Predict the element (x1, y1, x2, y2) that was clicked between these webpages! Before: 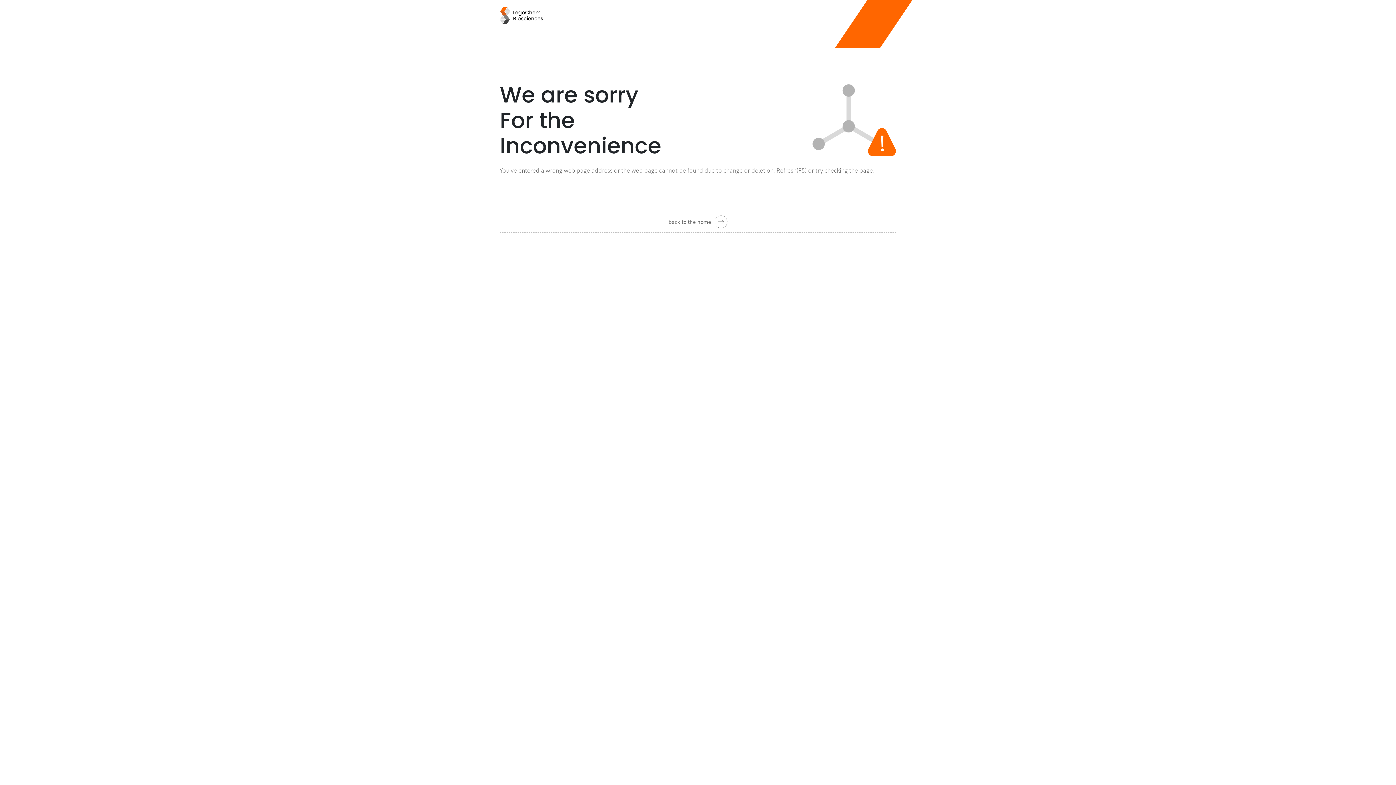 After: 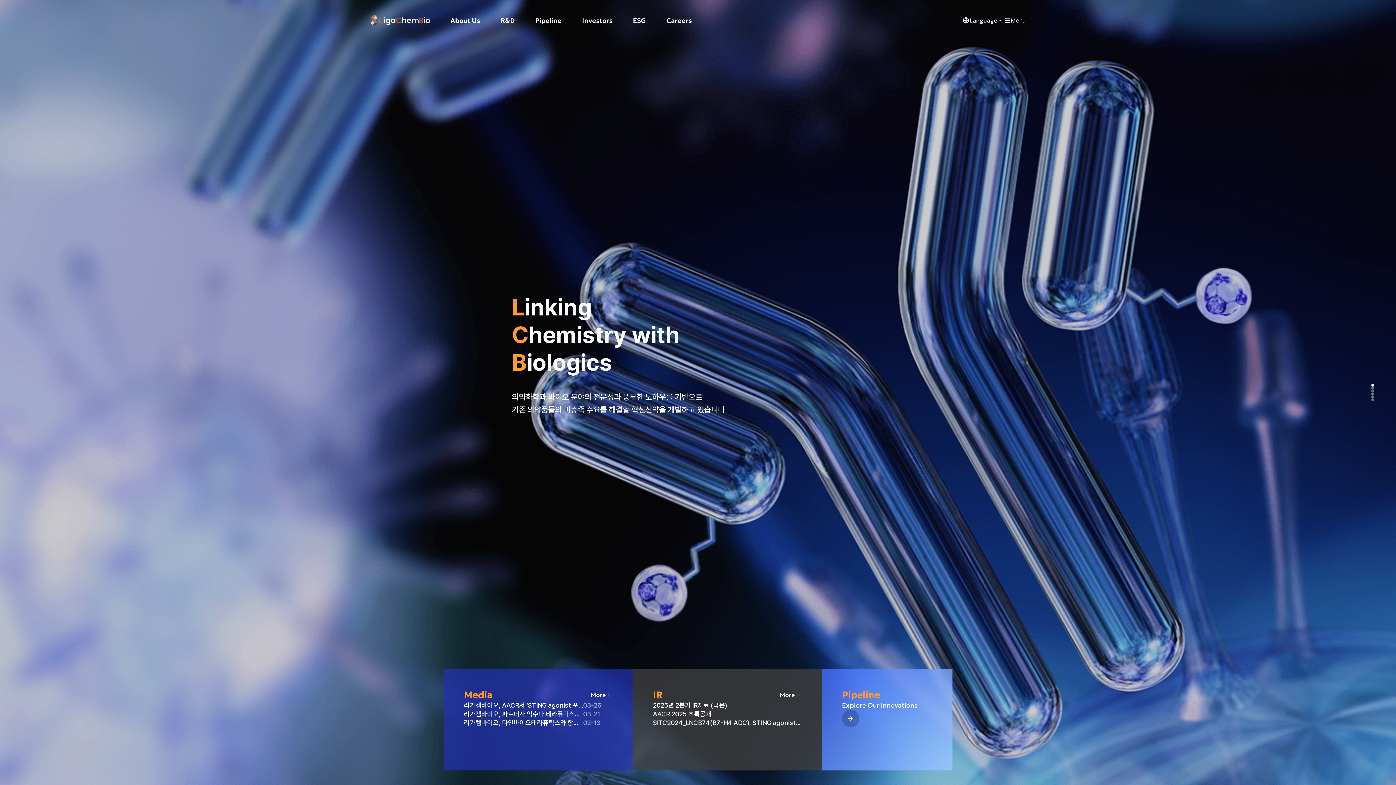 Action: bbox: (500, 210, 896, 232) label: back to the home